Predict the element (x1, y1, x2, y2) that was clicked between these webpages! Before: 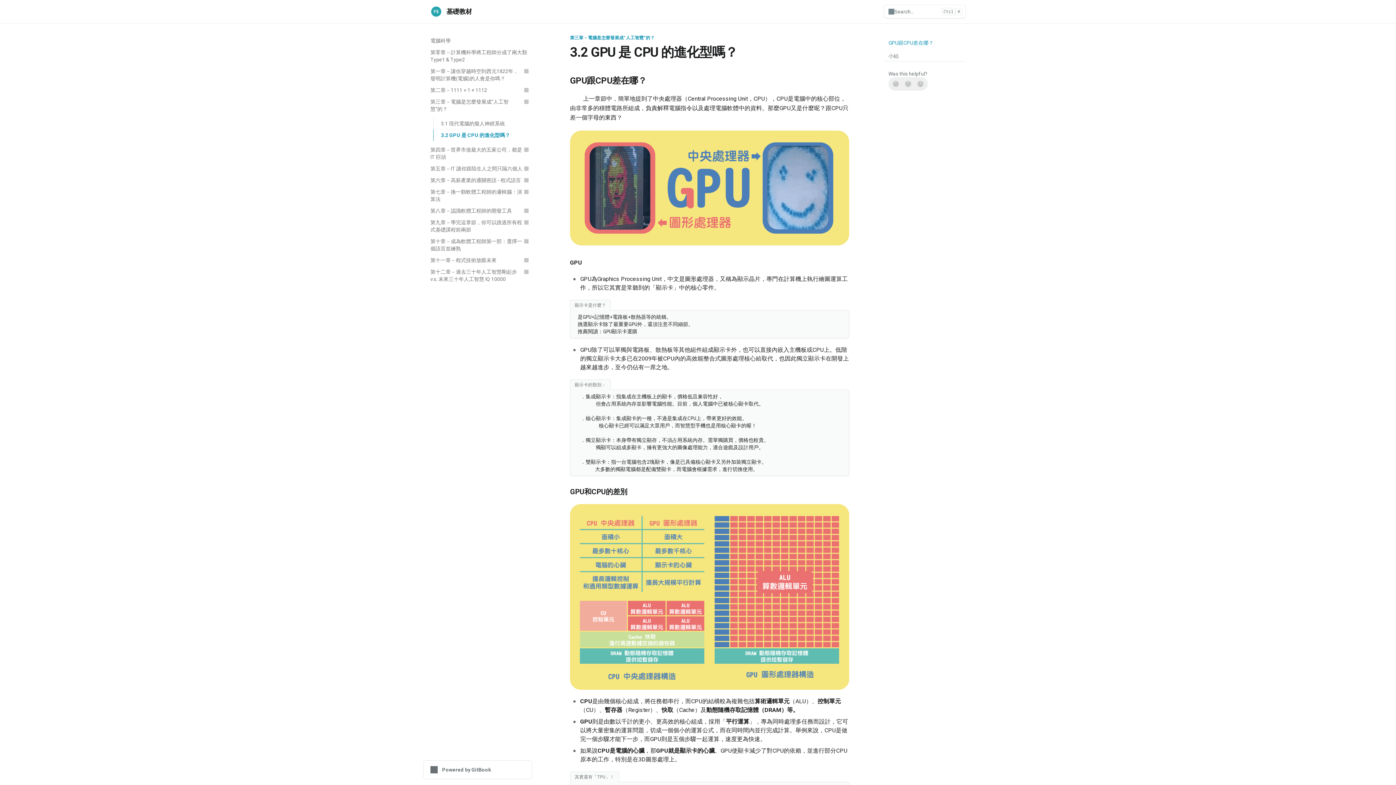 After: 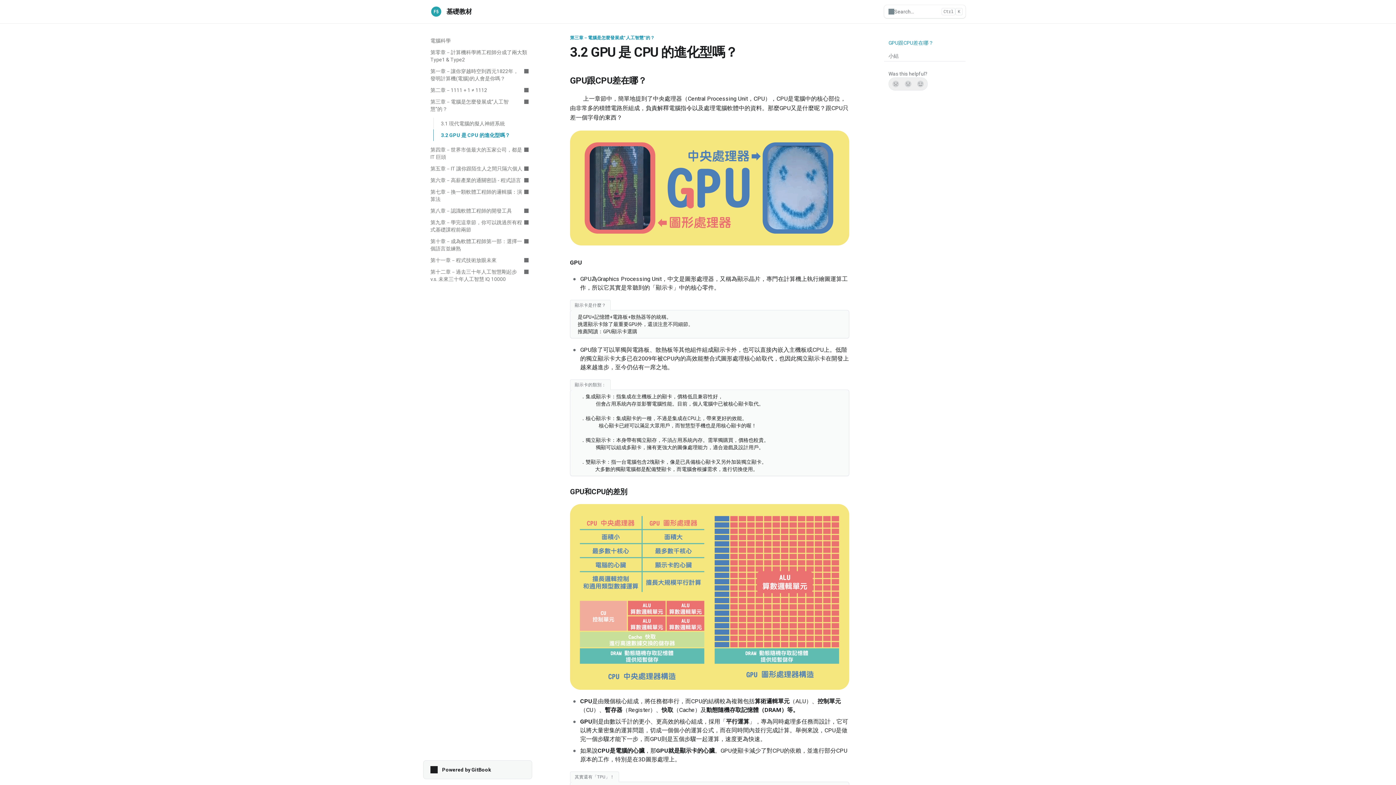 Action: bbox: (423, 760, 532, 779) label: Powered by GitBook